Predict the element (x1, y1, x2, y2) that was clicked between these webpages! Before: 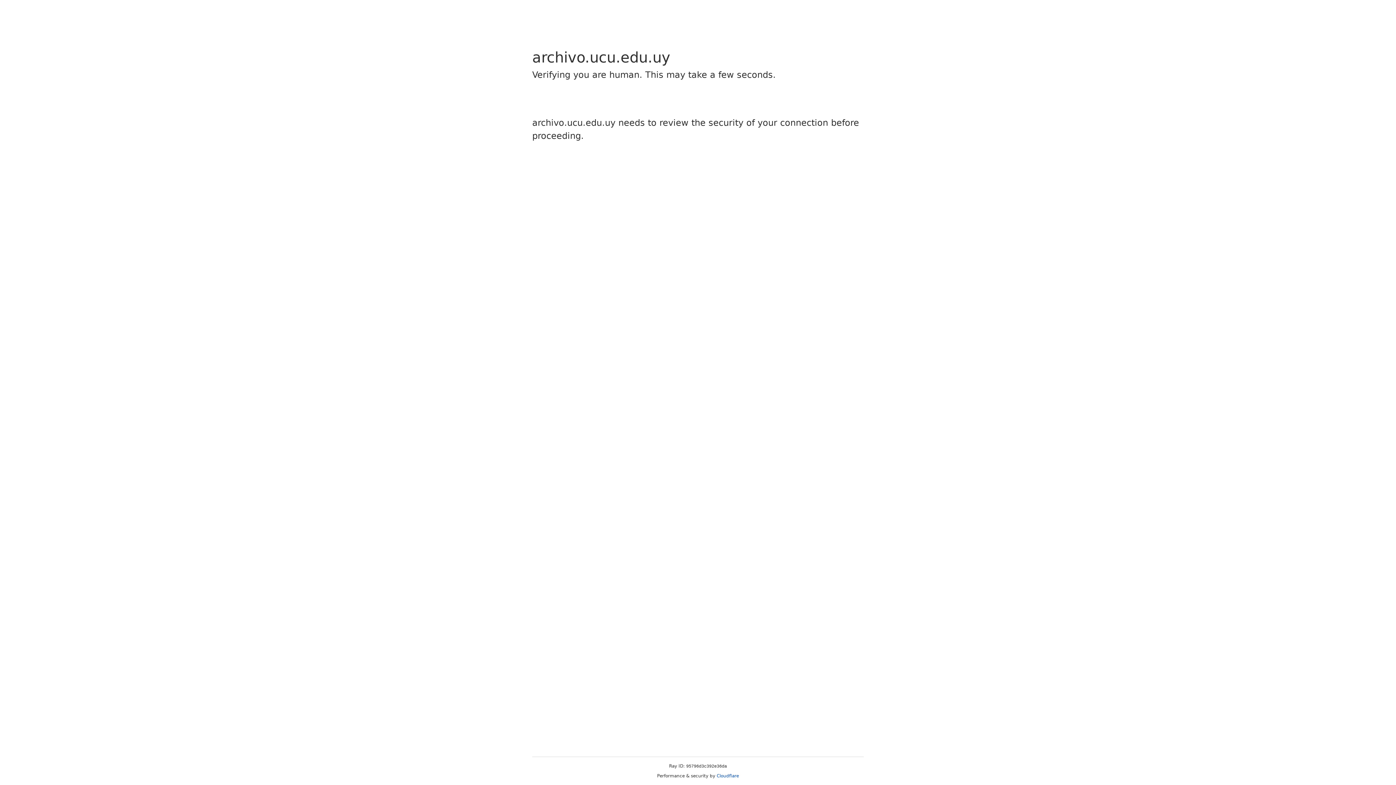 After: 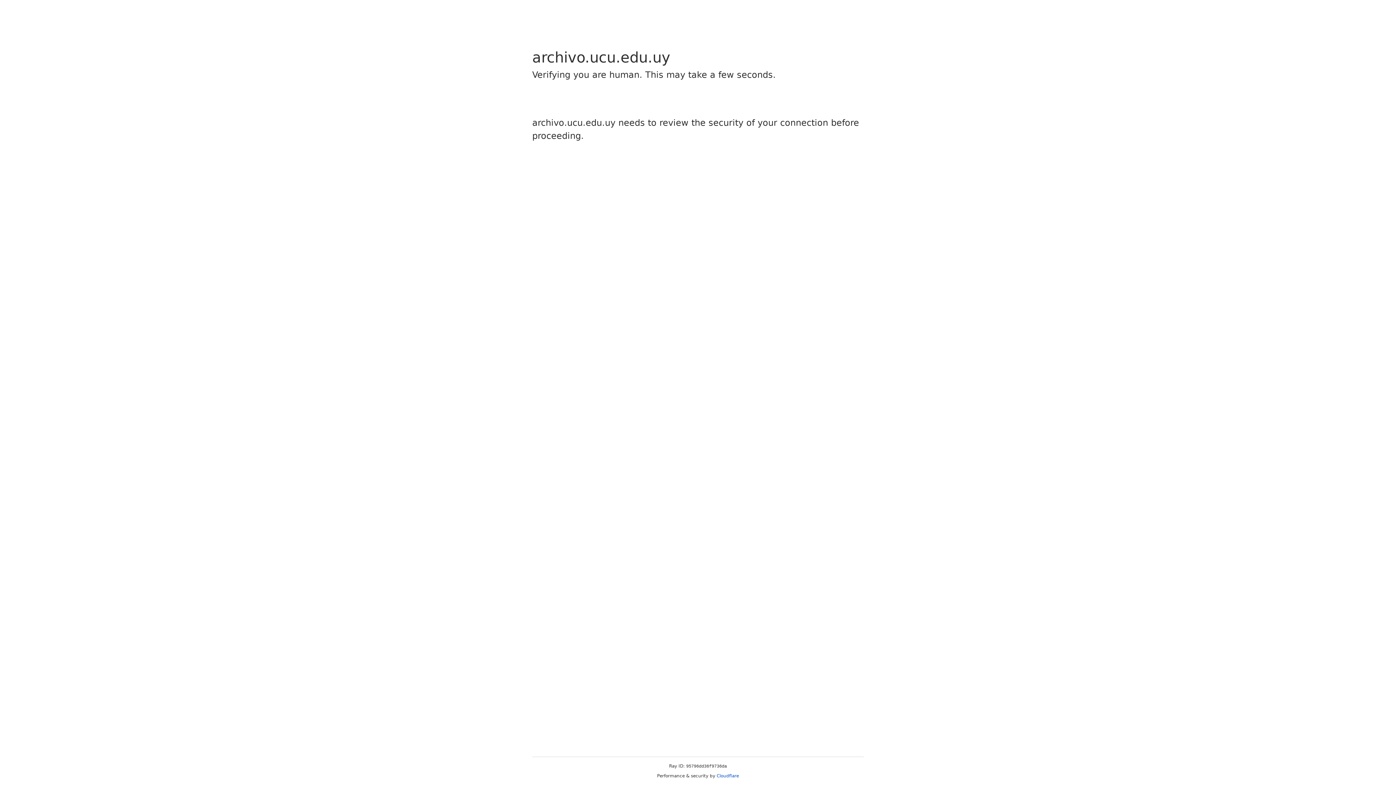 Action: label: Cloudflare bbox: (716, 773, 739, 778)